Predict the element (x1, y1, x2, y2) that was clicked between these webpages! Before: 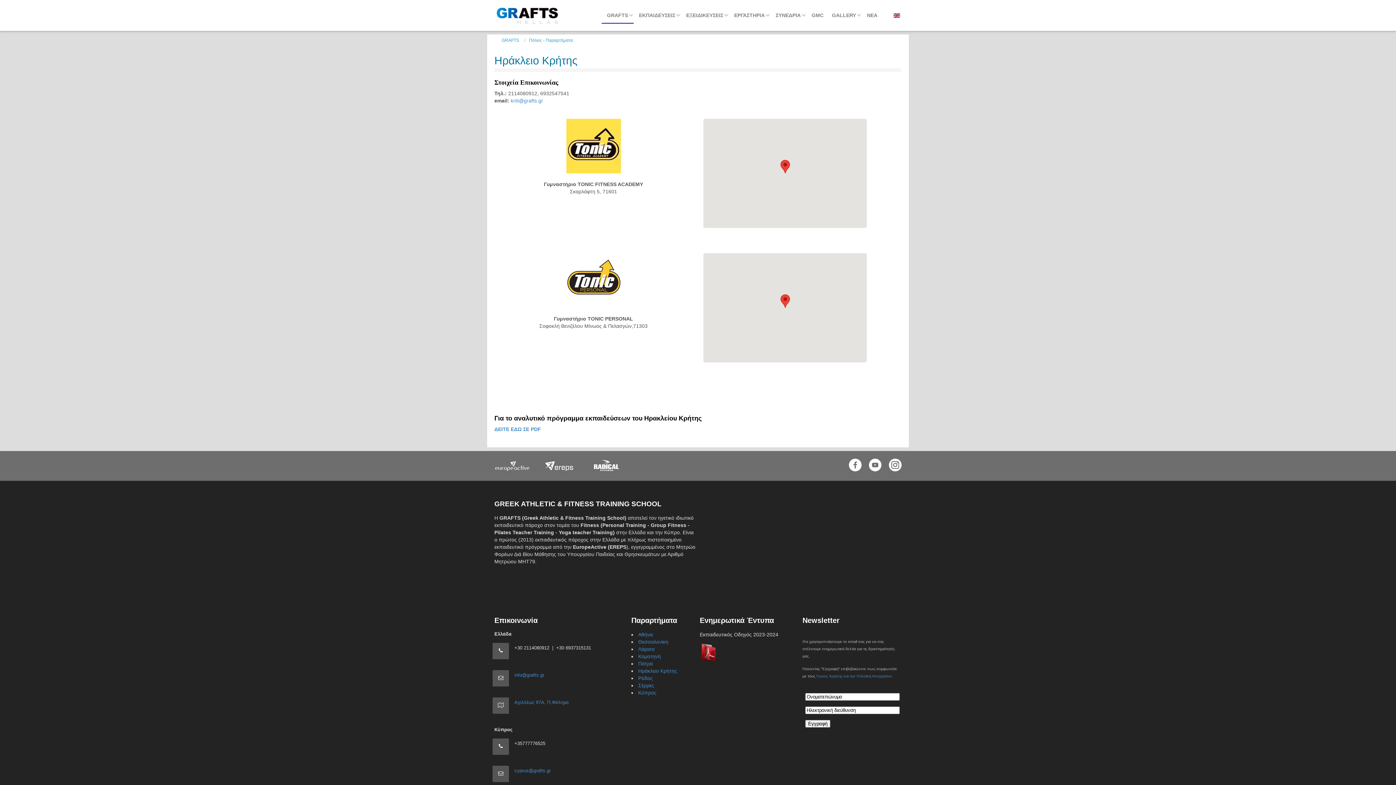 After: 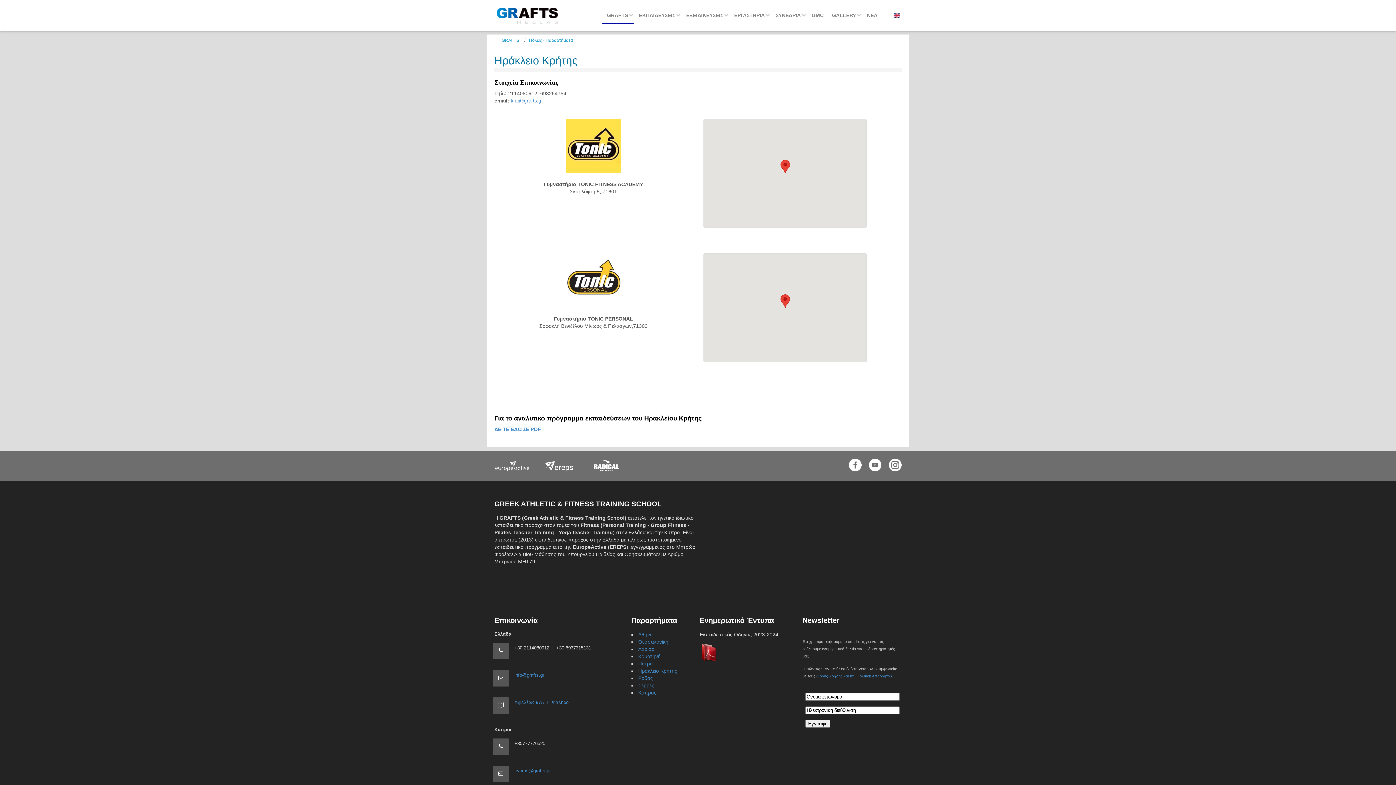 Action: bbox: (869, 461, 881, 467)